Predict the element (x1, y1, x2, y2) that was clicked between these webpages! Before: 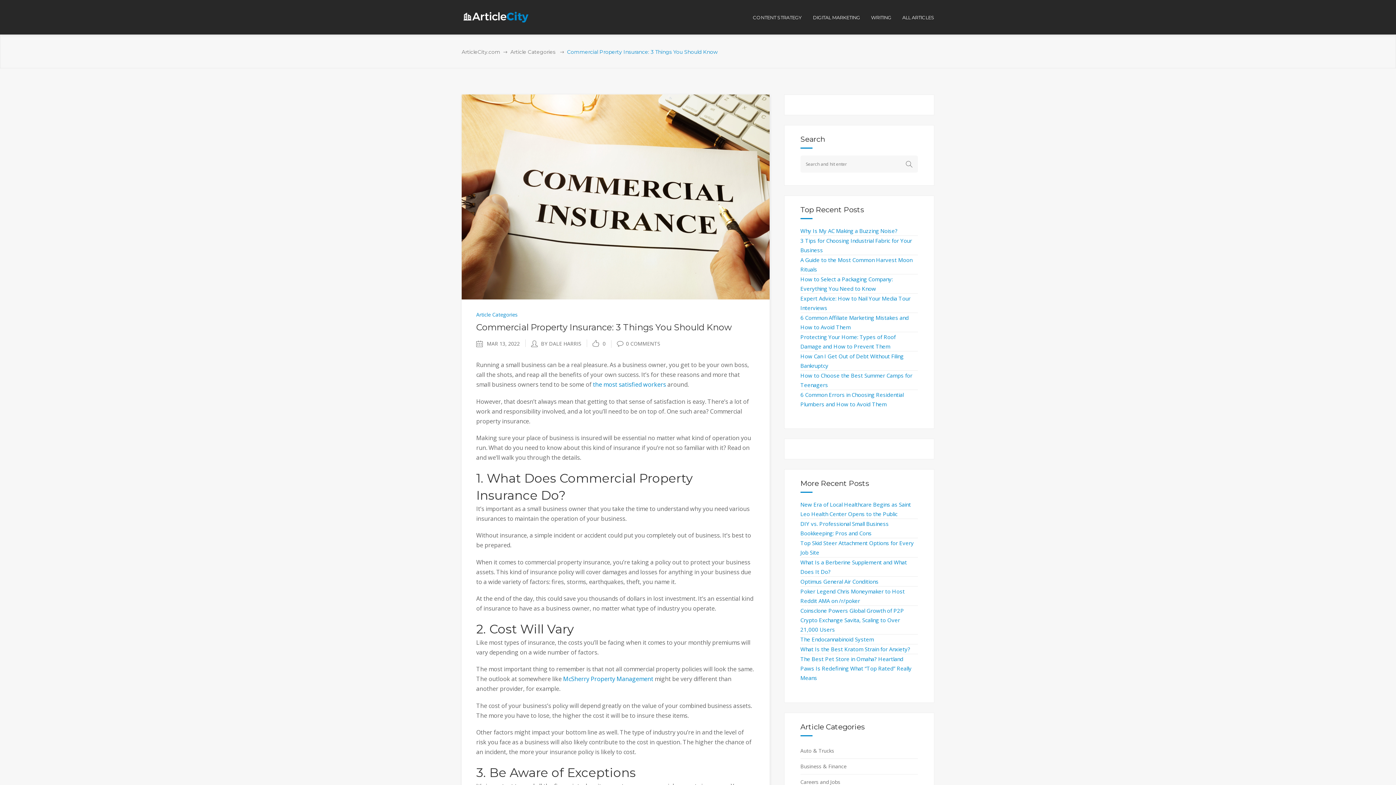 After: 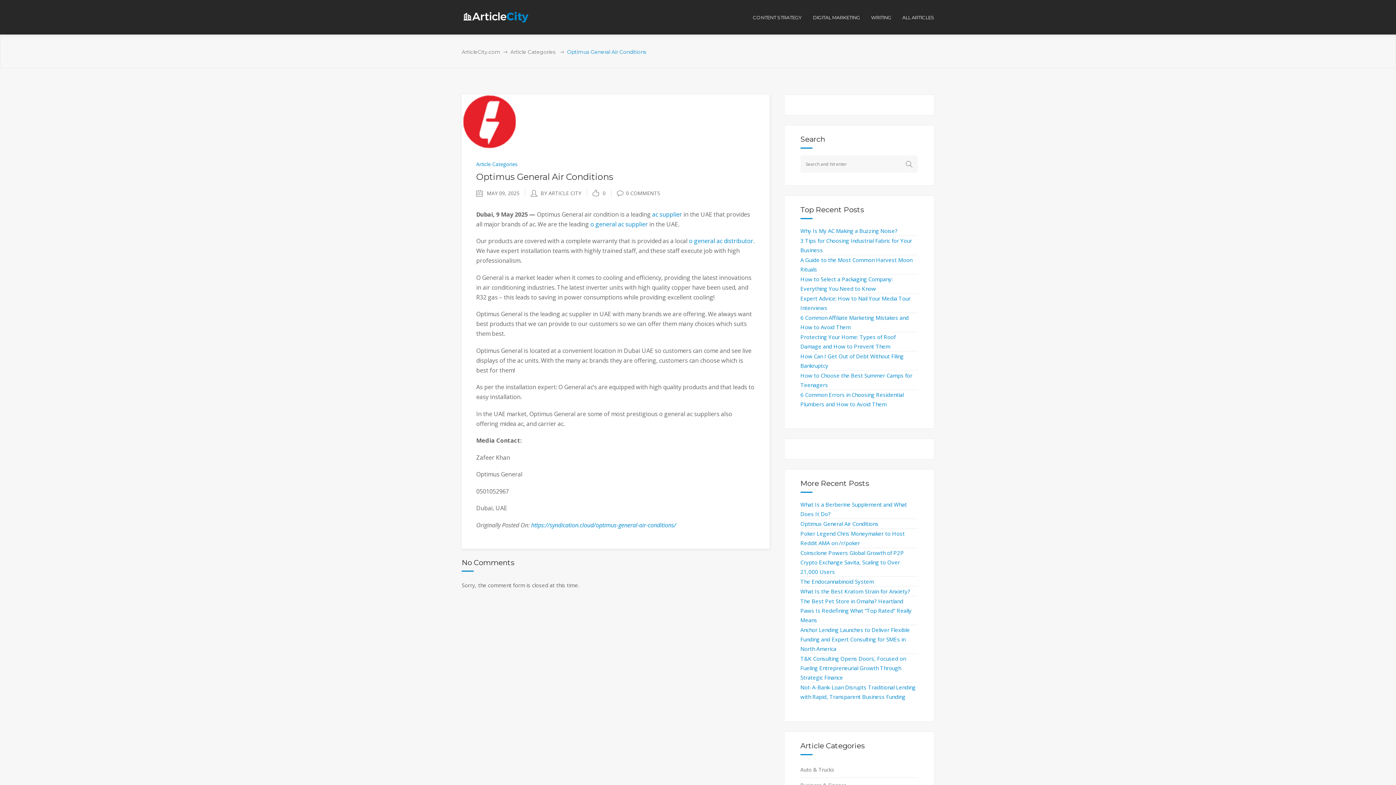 Action: bbox: (800, 578, 878, 585) label: Optimus General Air Conditions